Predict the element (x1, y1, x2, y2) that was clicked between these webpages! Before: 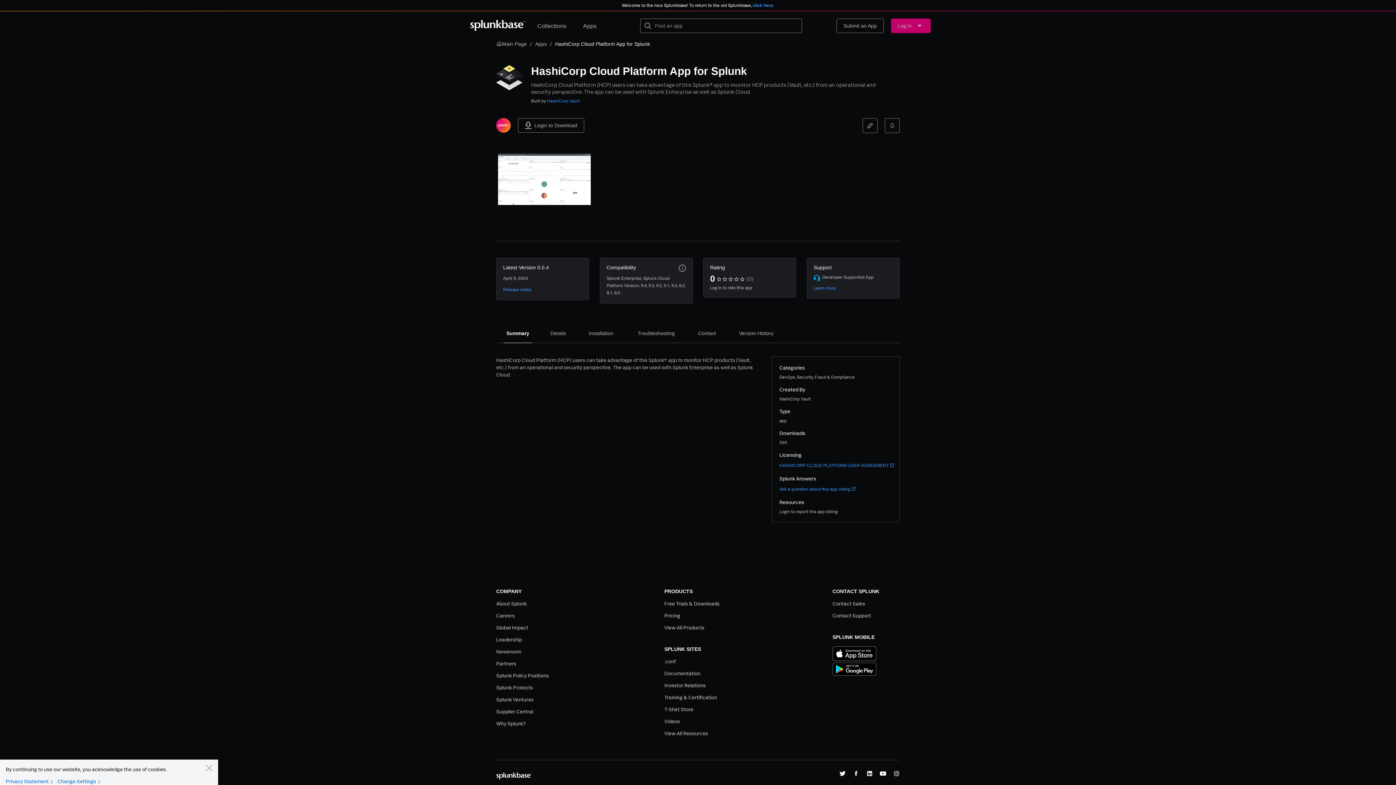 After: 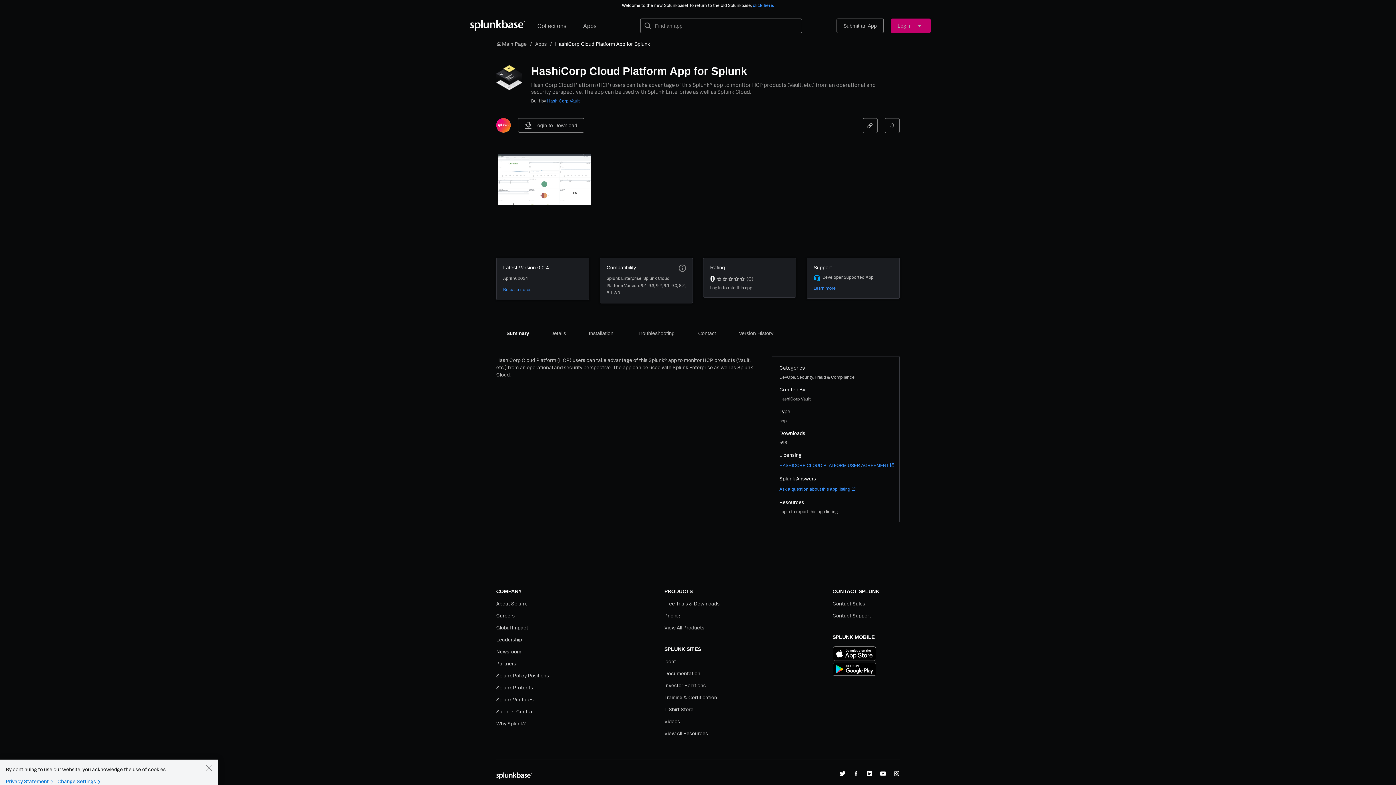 Action: bbox: (779, 485, 855, 493) label: Ask a question about this app listing
(Opens new window)